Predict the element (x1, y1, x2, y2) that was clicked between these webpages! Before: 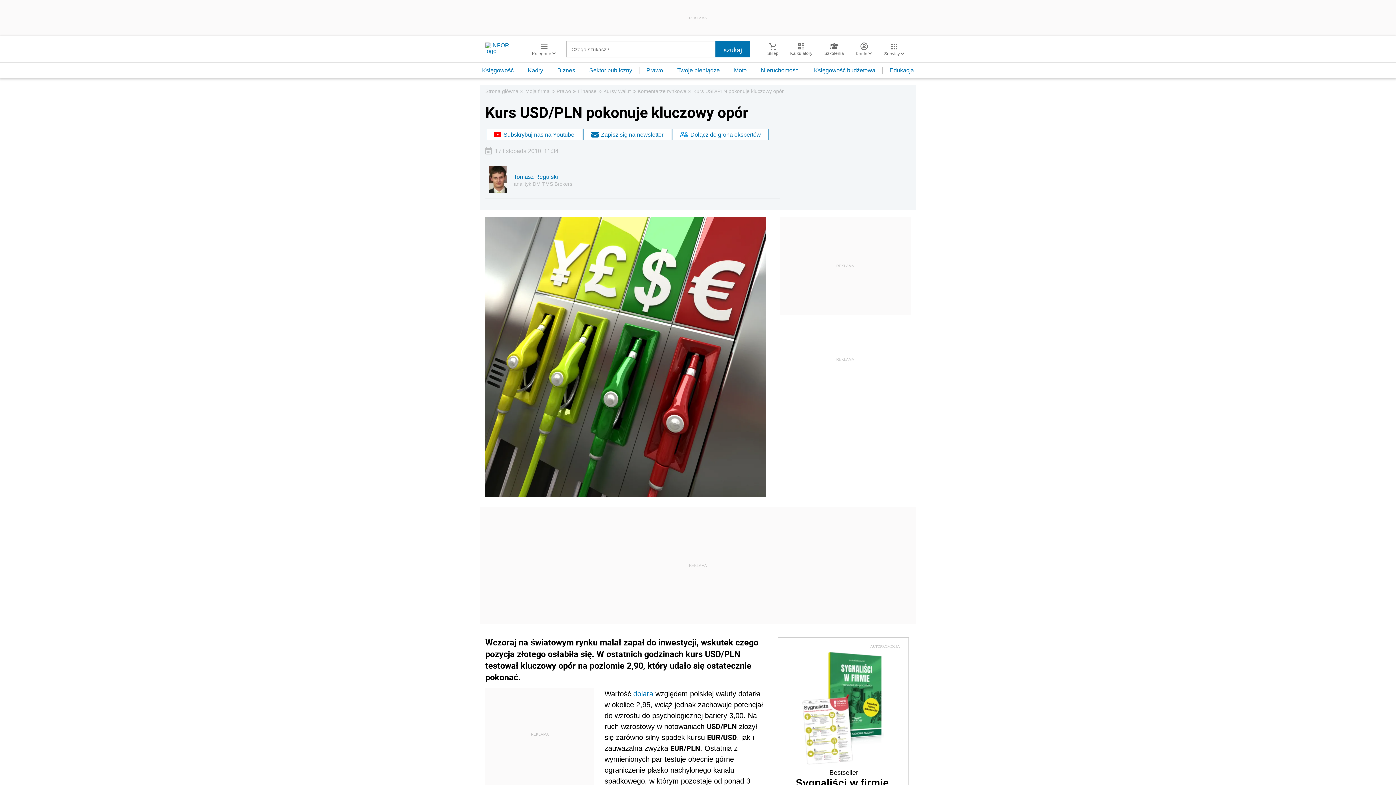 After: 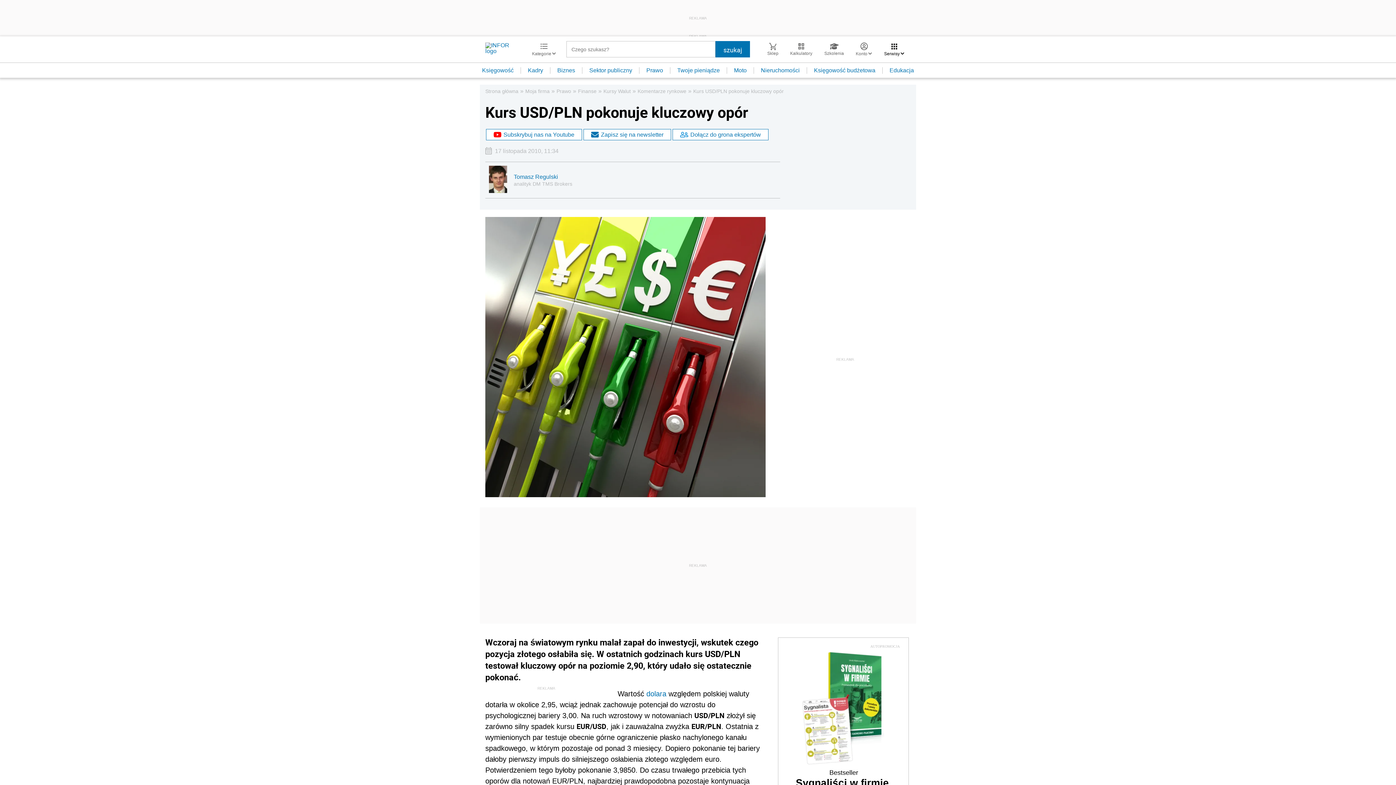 Action: label: Serwisy  bbox: (878, 42, 910, 56)